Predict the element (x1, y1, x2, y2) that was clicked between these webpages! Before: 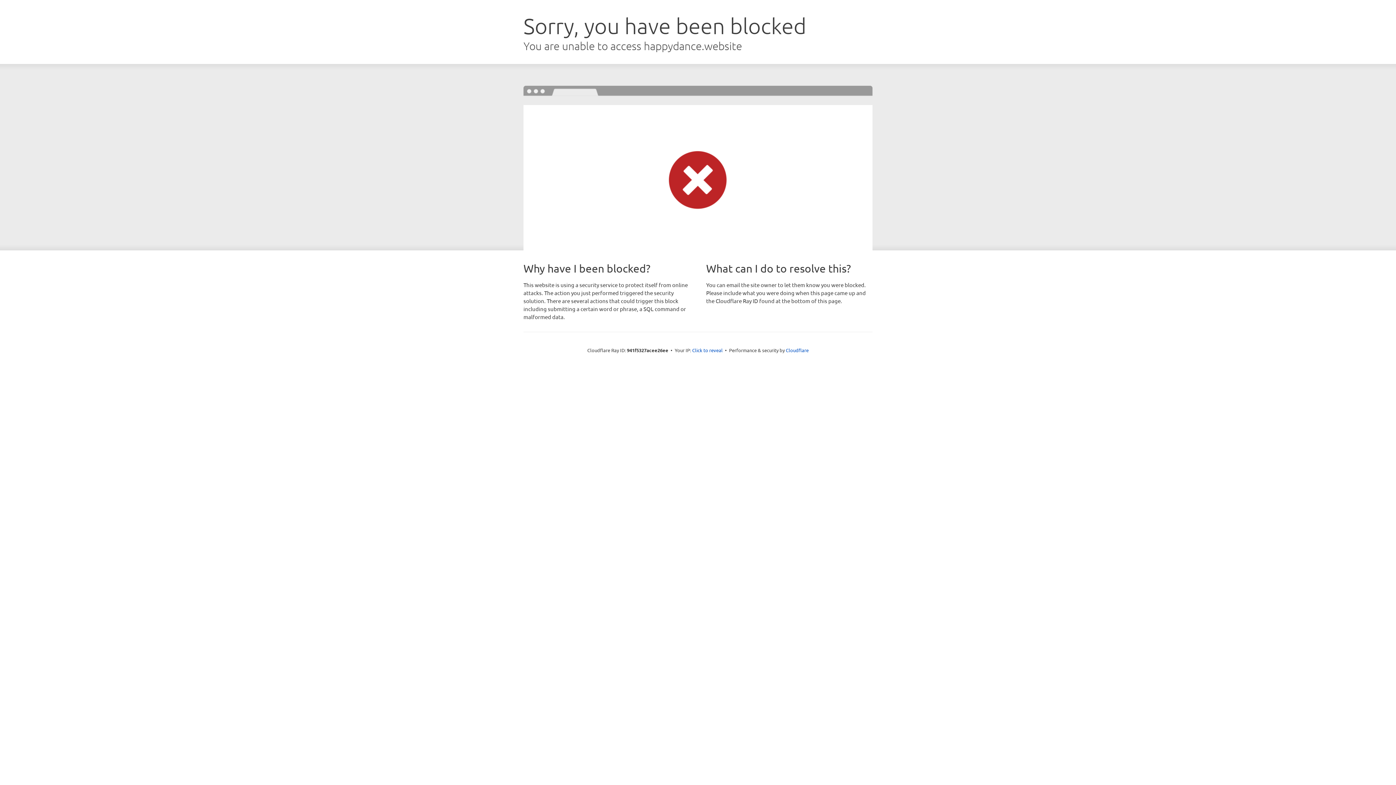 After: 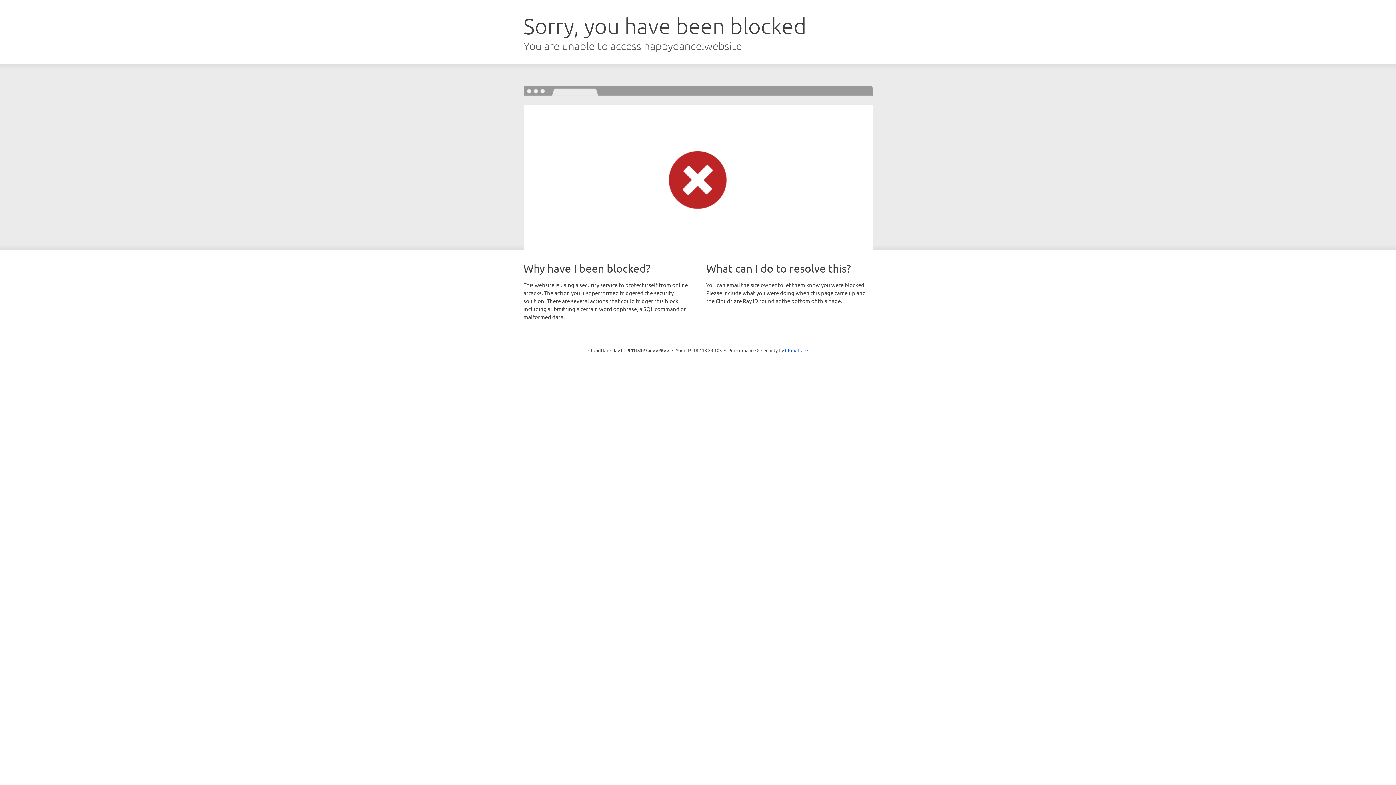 Action: bbox: (692, 346, 722, 353) label: Click to reveal